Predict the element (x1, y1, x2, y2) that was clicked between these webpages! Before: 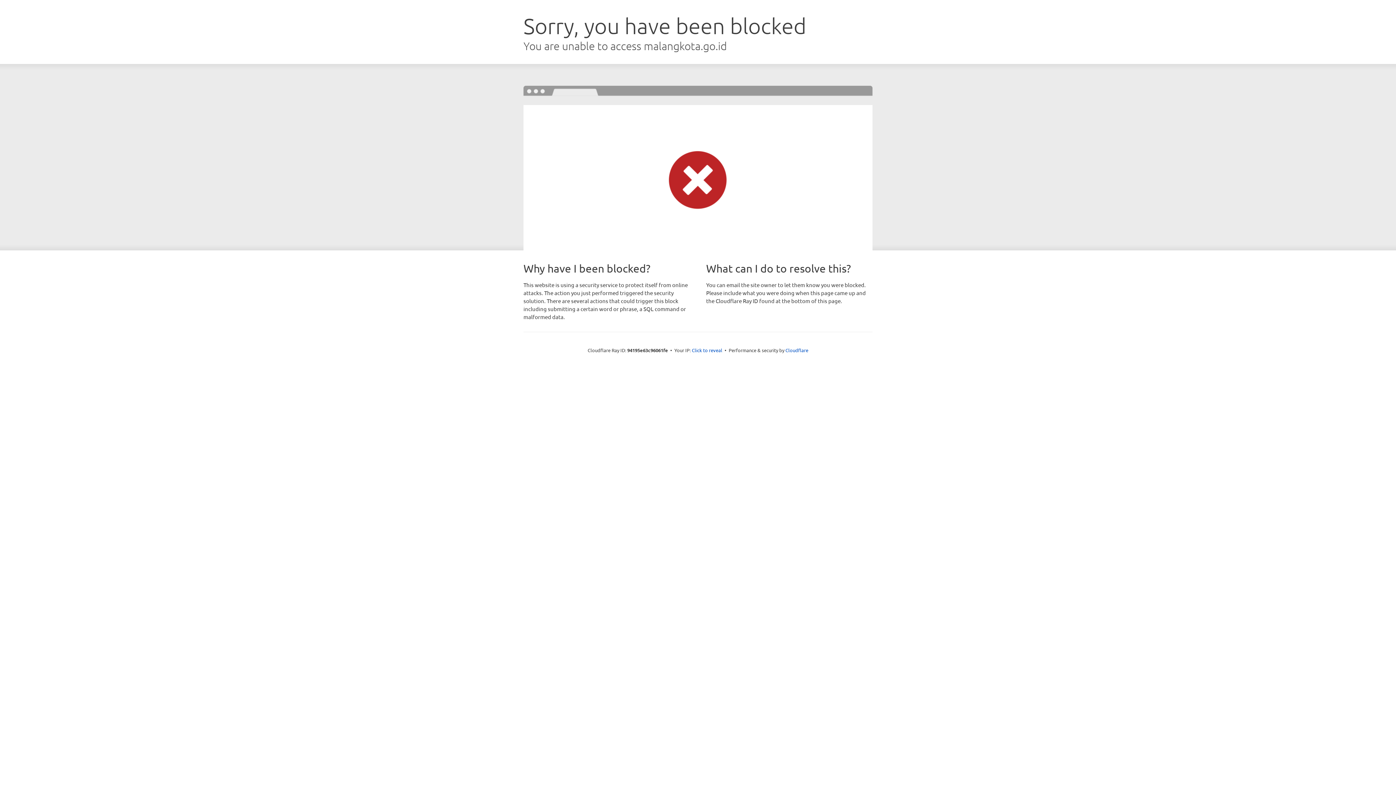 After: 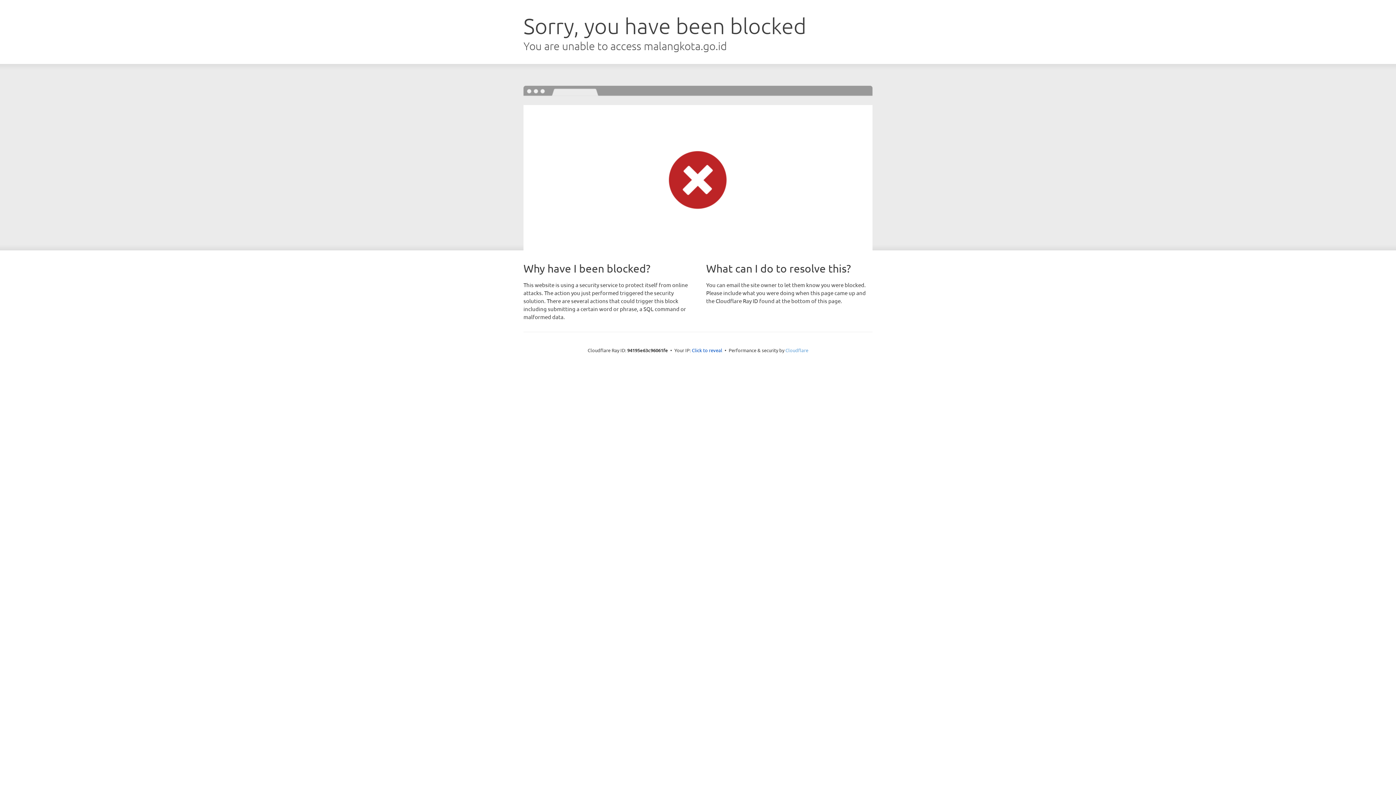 Action: bbox: (785, 347, 808, 353) label: Cloudflare